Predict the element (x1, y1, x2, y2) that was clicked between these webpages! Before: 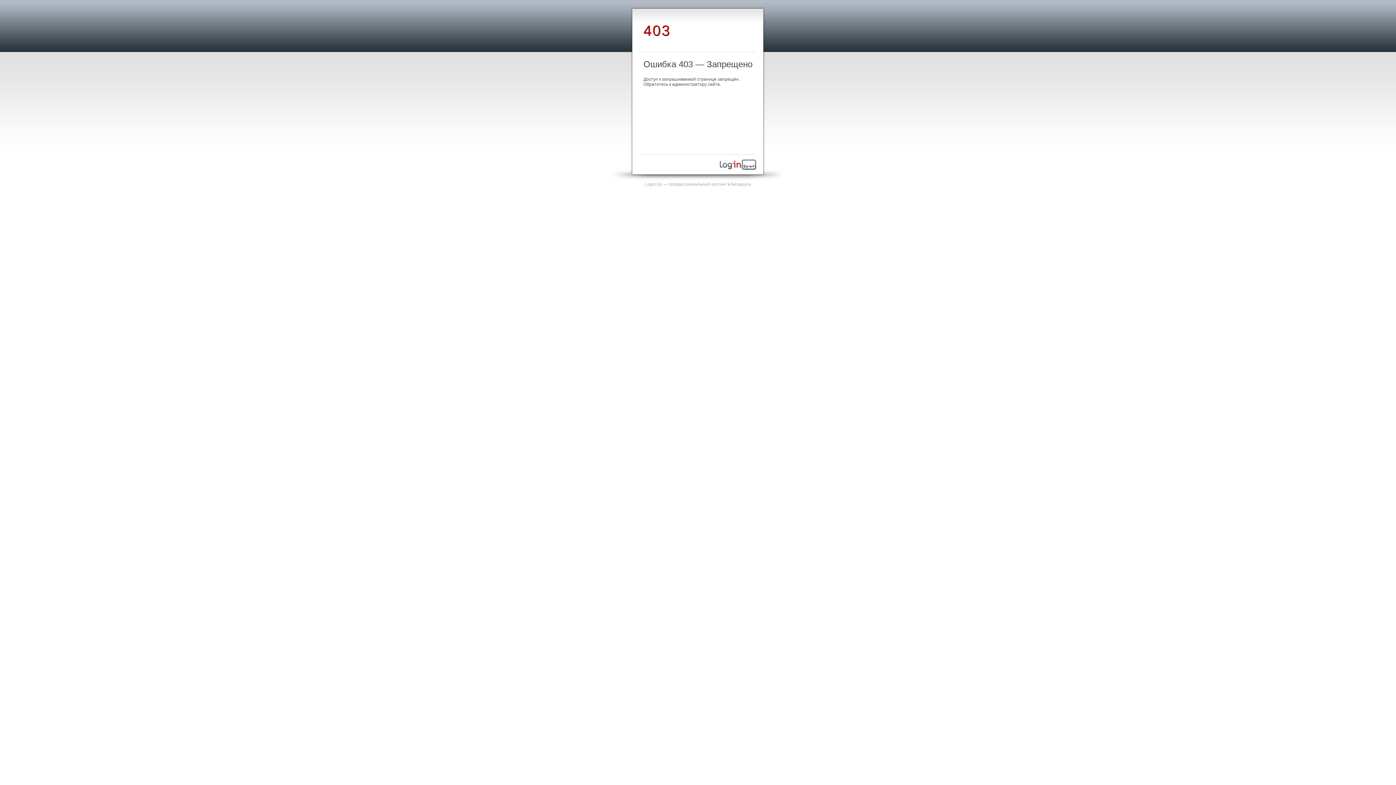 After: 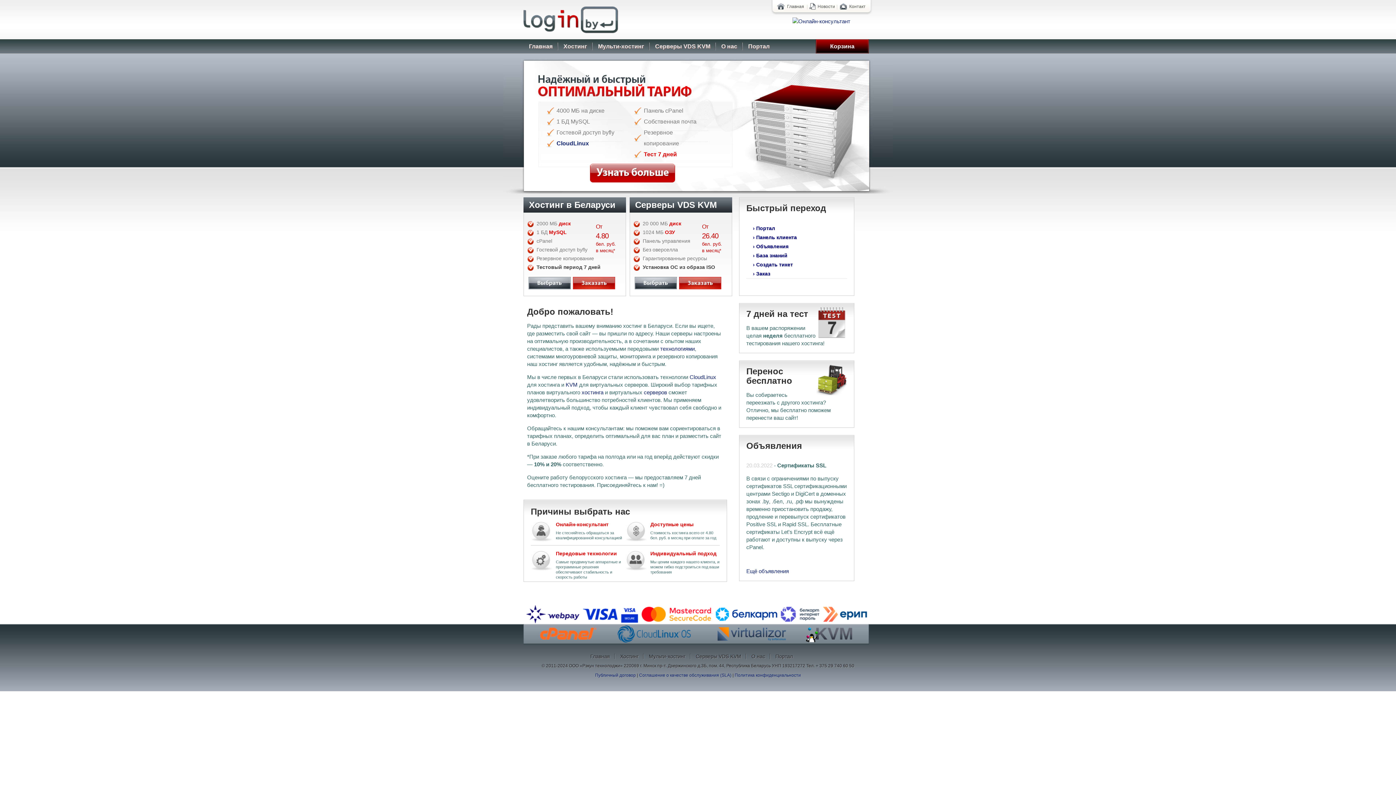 Action: bbox: (720, 165, 756, 170)